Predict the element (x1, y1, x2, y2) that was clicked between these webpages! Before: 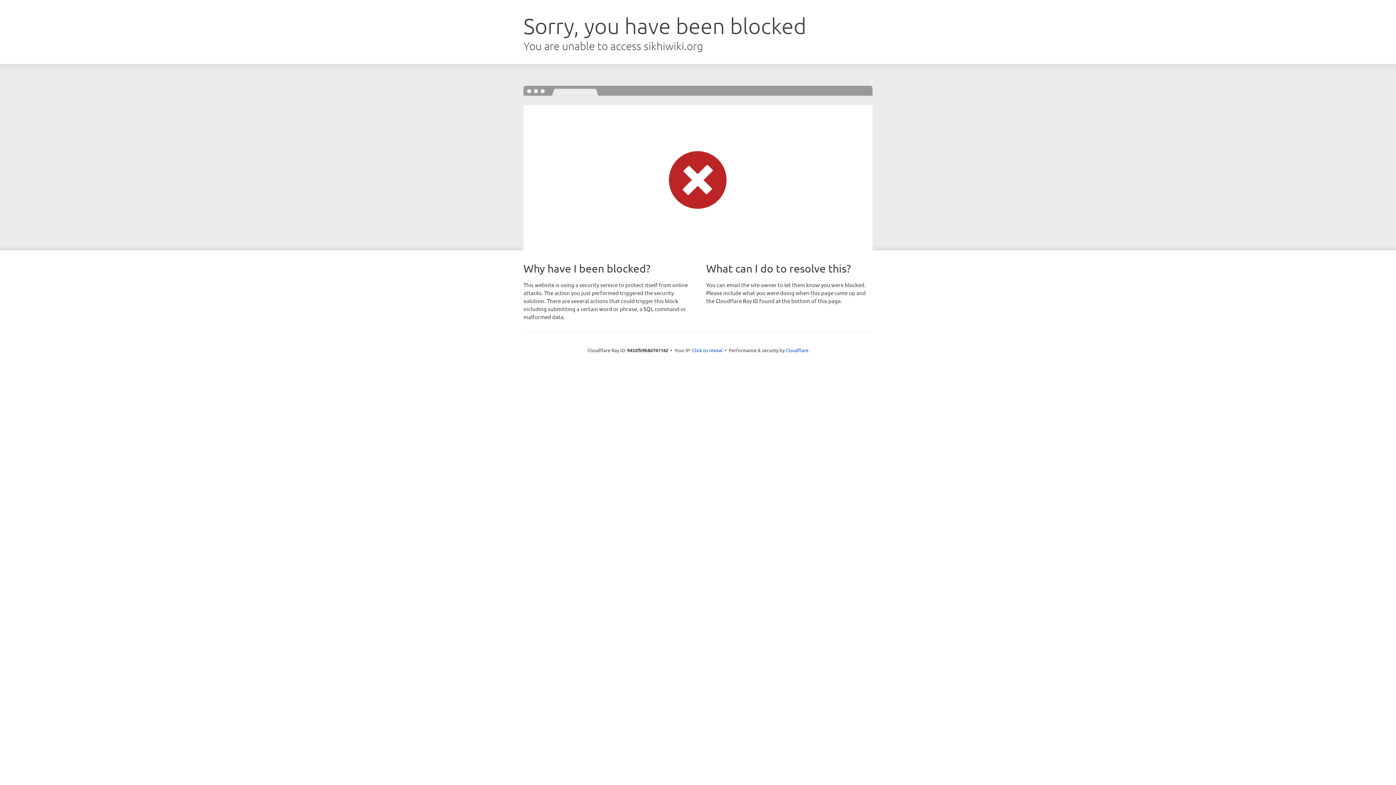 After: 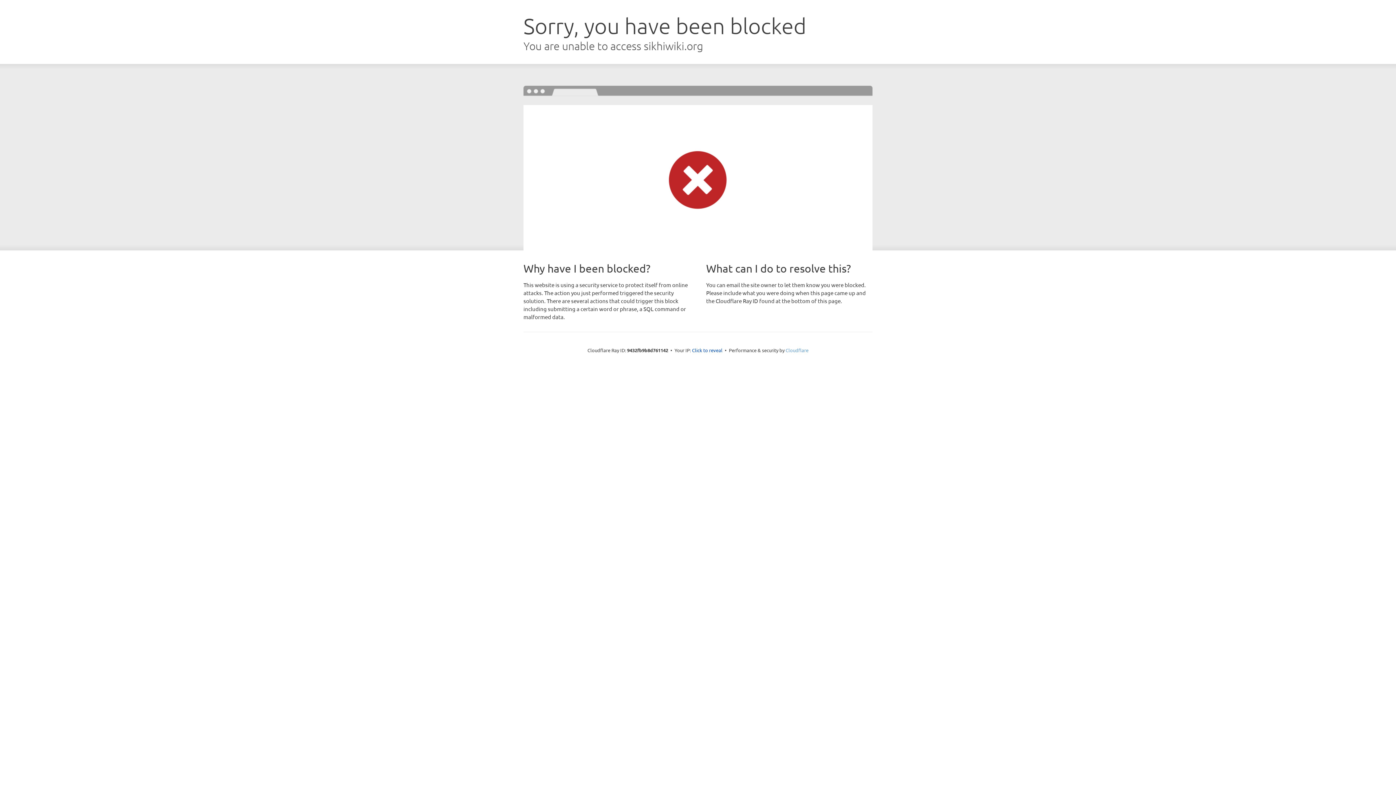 Action: label: Cloudflare bbox: (785, 347, 808, 353)